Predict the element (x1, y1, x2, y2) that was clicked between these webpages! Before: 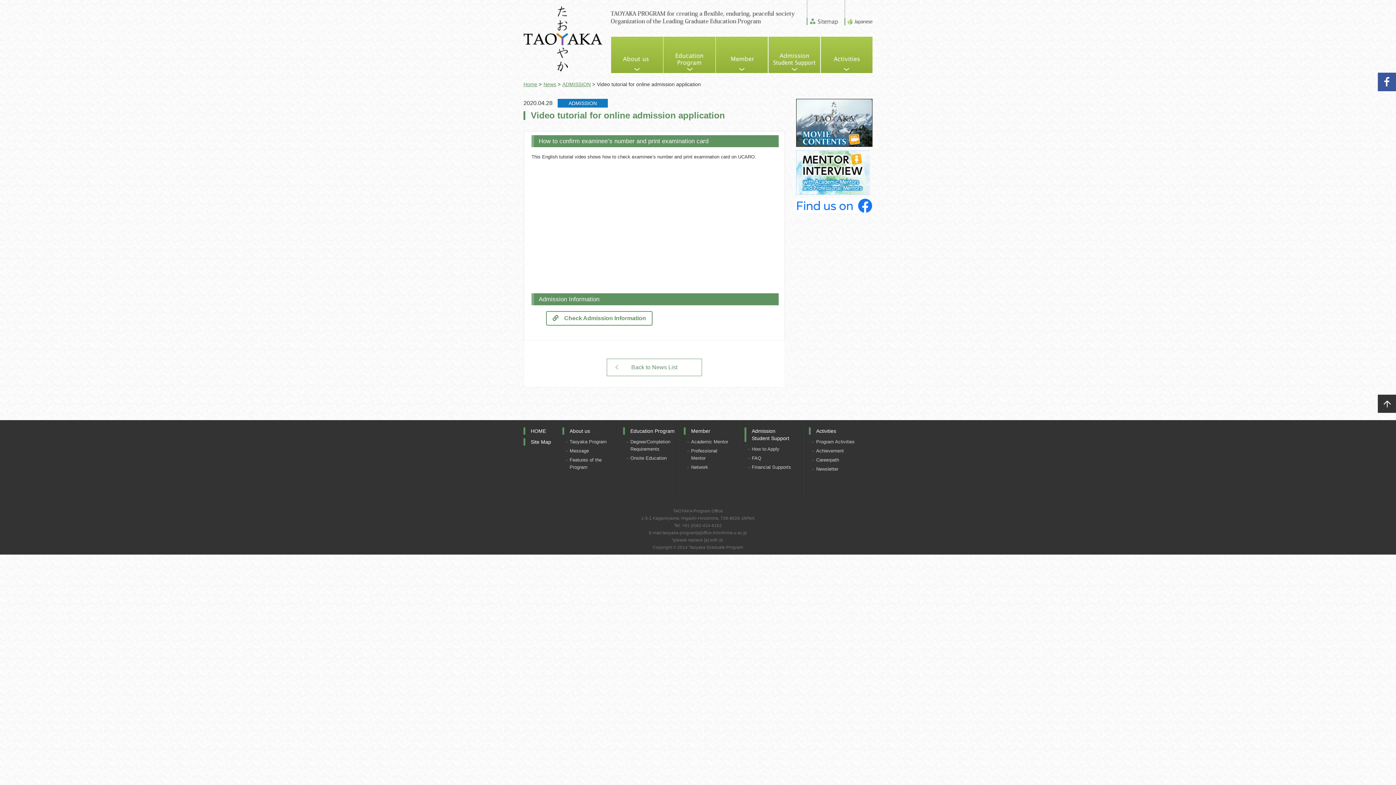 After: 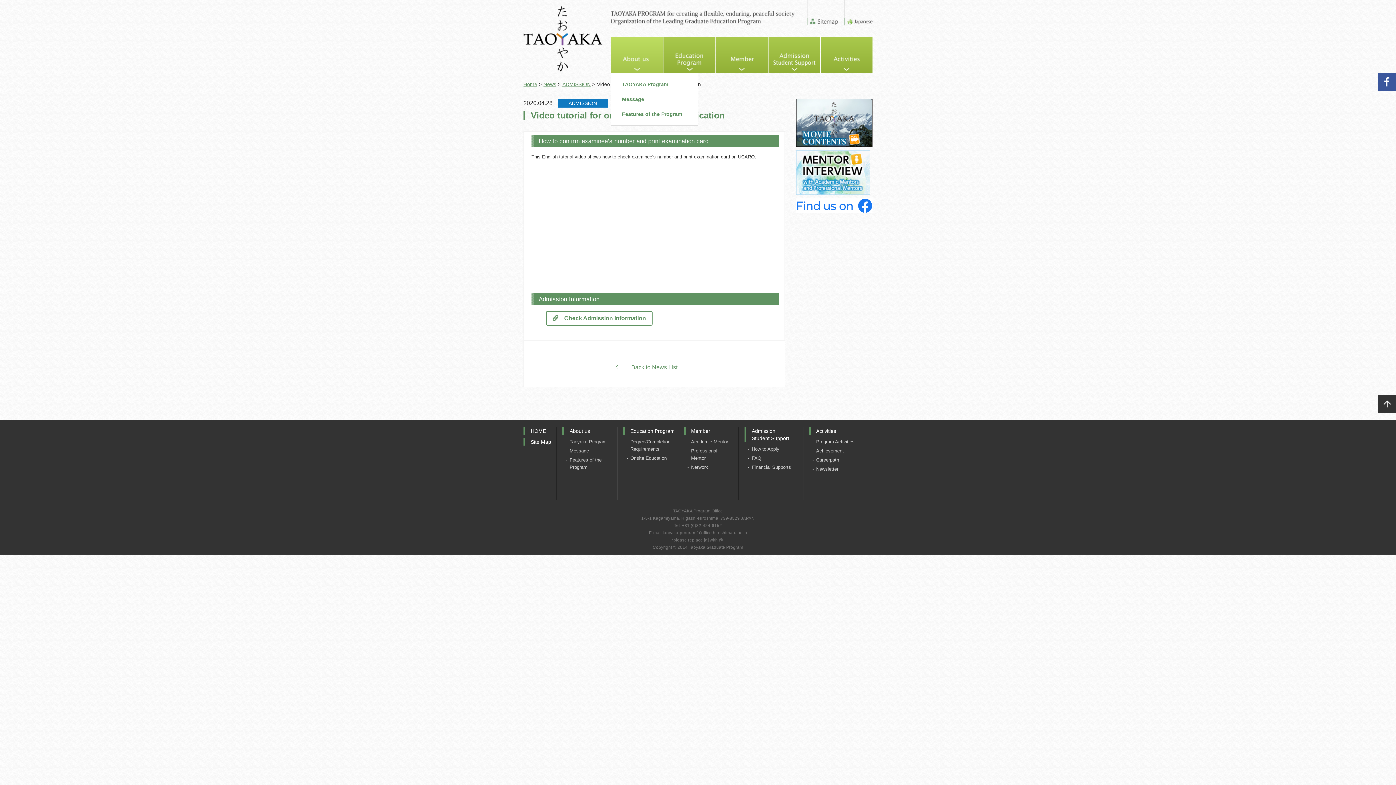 Action: bbox: (611, 36, 663, 73) label: About us